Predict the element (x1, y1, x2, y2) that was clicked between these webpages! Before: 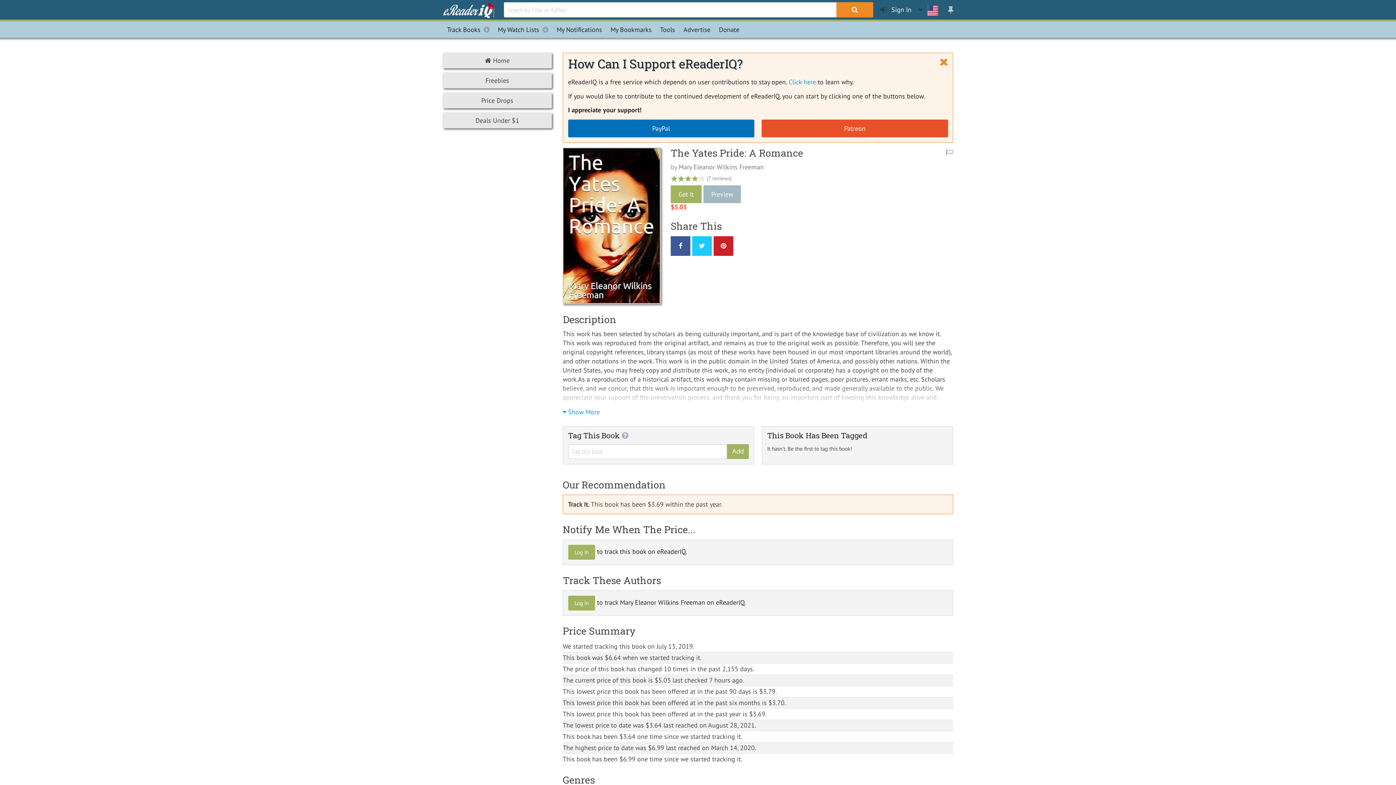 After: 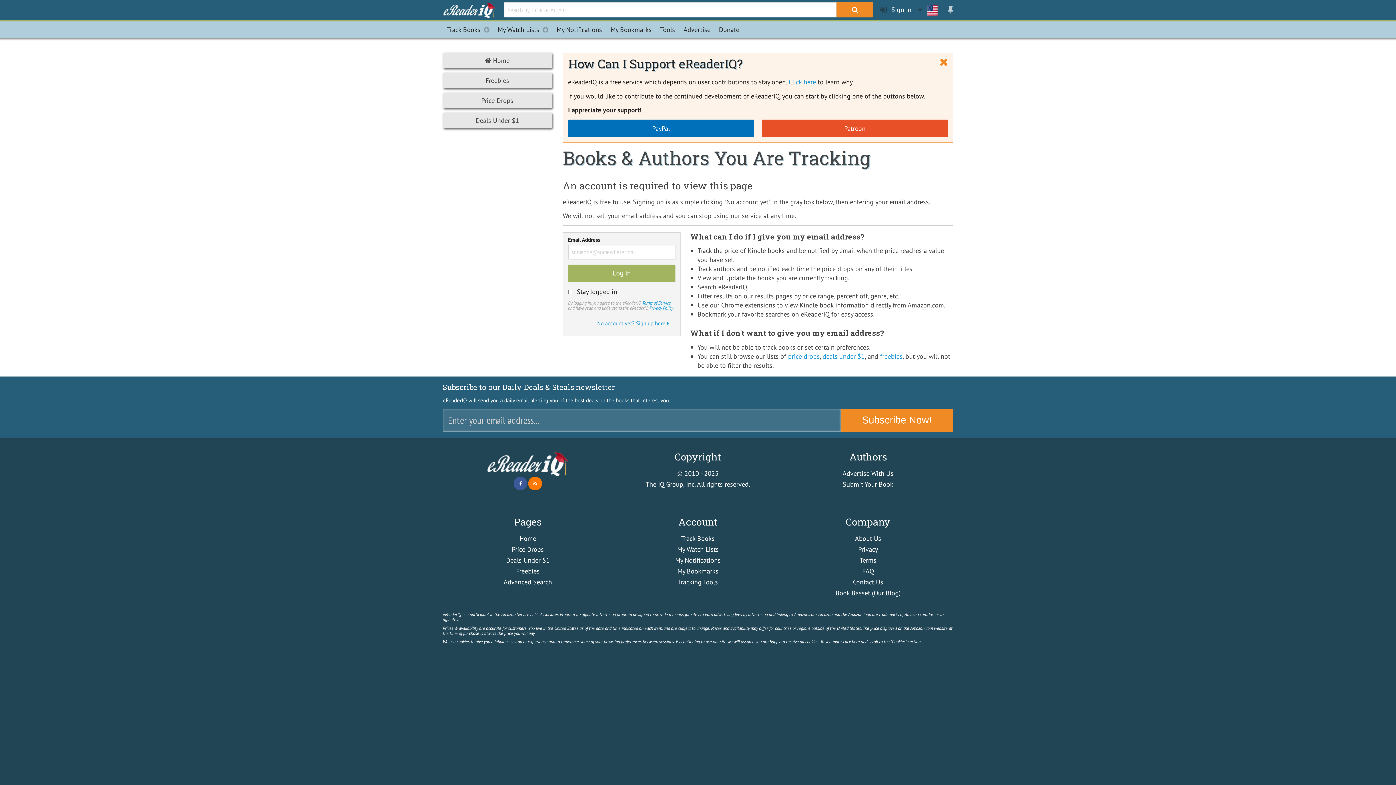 Action: bbox: (493, 21, 552, 37) label: My Watch Lists